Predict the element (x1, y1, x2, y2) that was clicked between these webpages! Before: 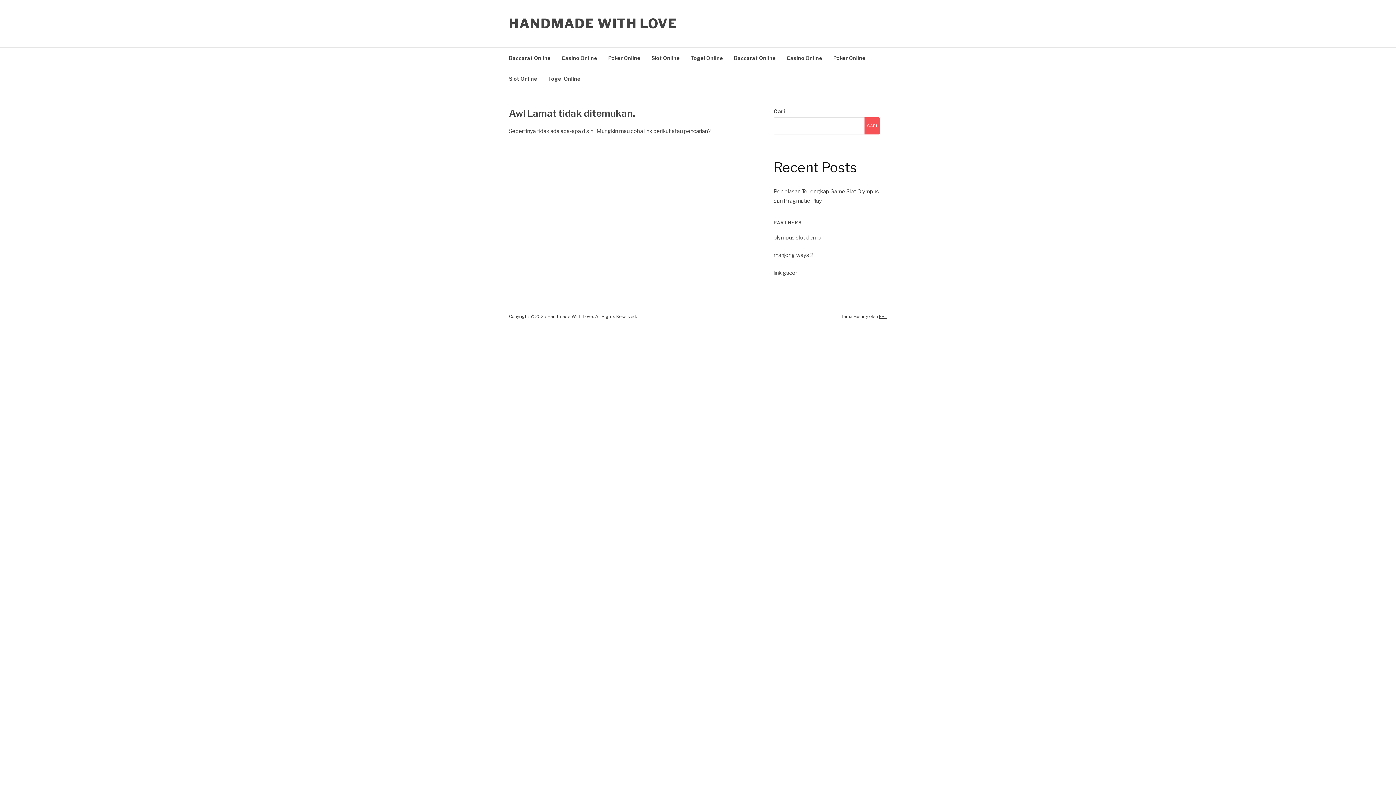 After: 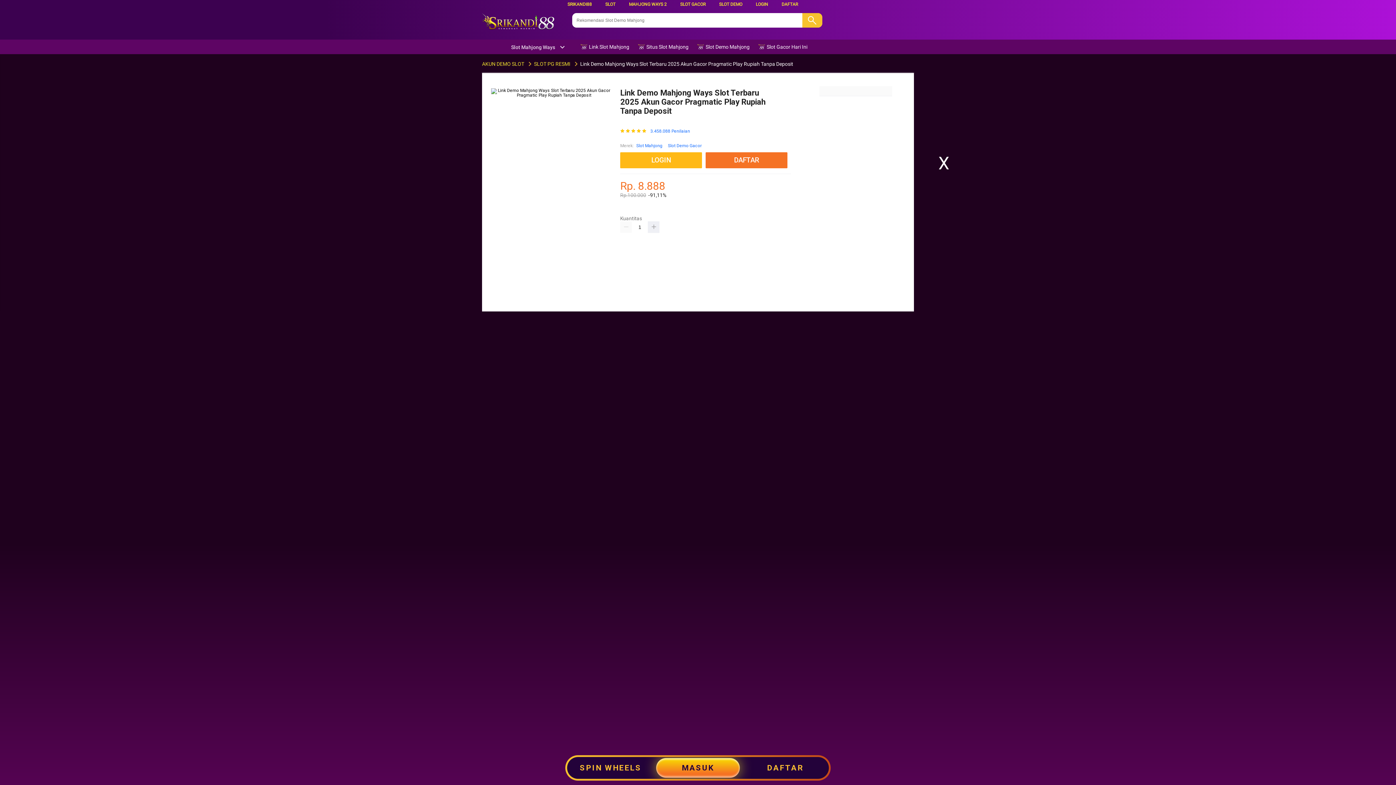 Action: bbox: (773, 252, 813, 258) label: mahjong ways 2